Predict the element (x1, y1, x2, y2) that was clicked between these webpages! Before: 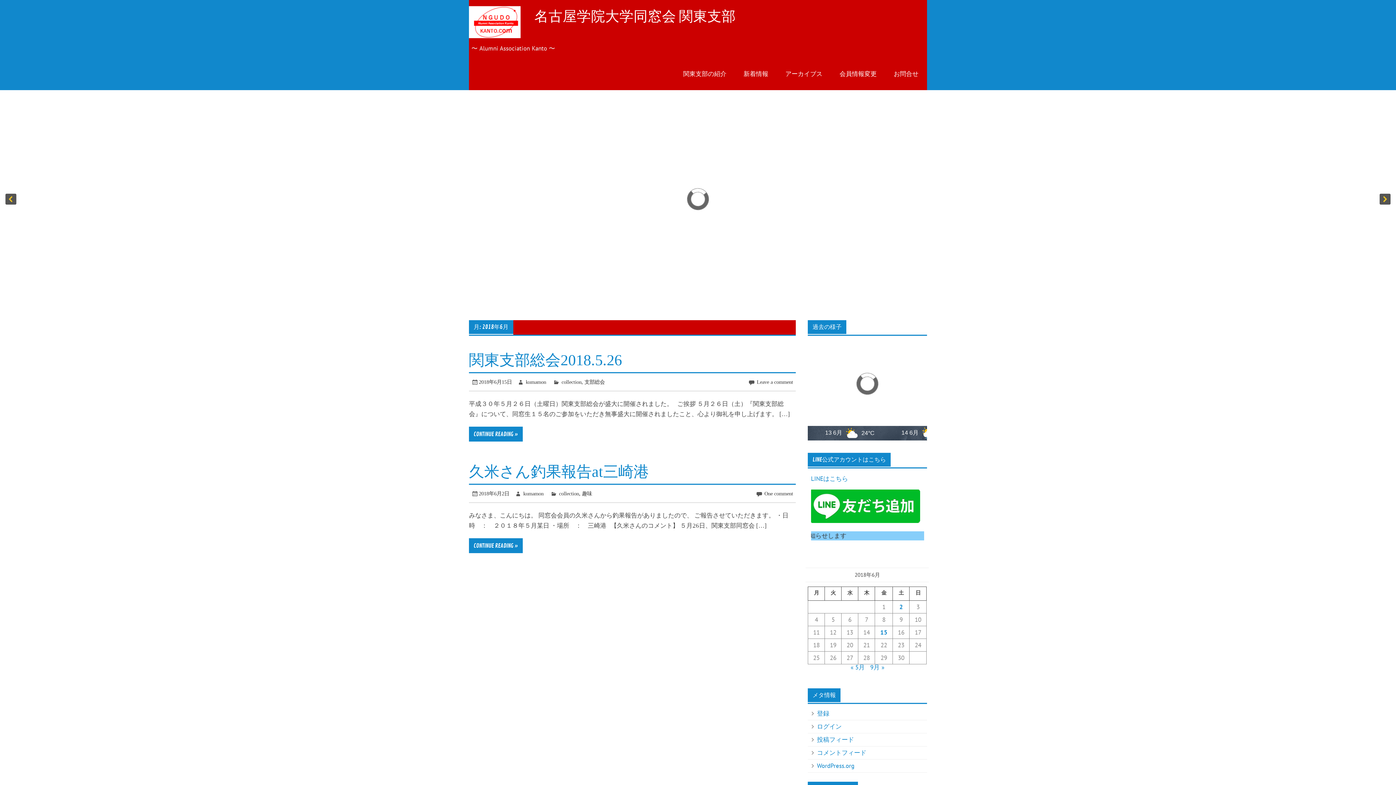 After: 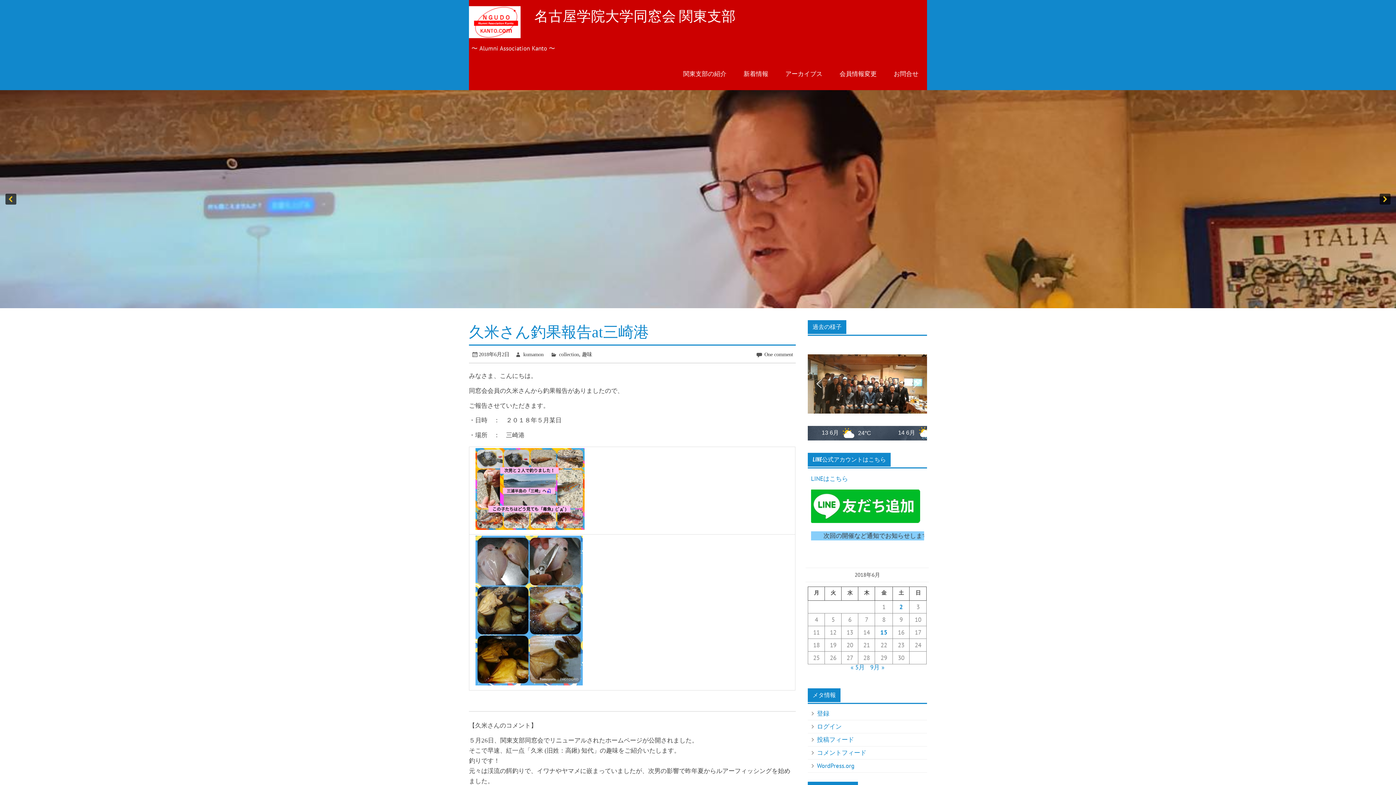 Action: label: 2018年6月2日 bbox: (478, 491, 509, 496)